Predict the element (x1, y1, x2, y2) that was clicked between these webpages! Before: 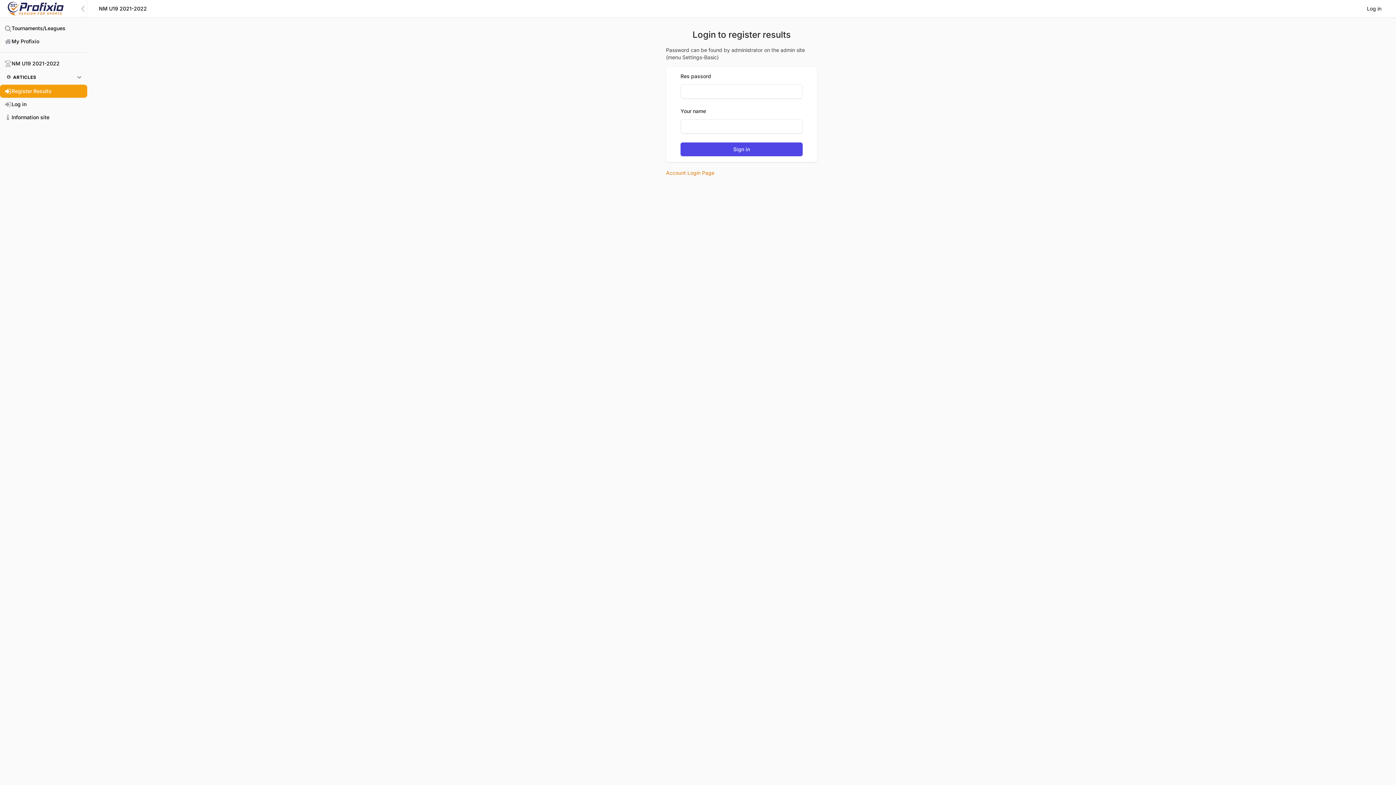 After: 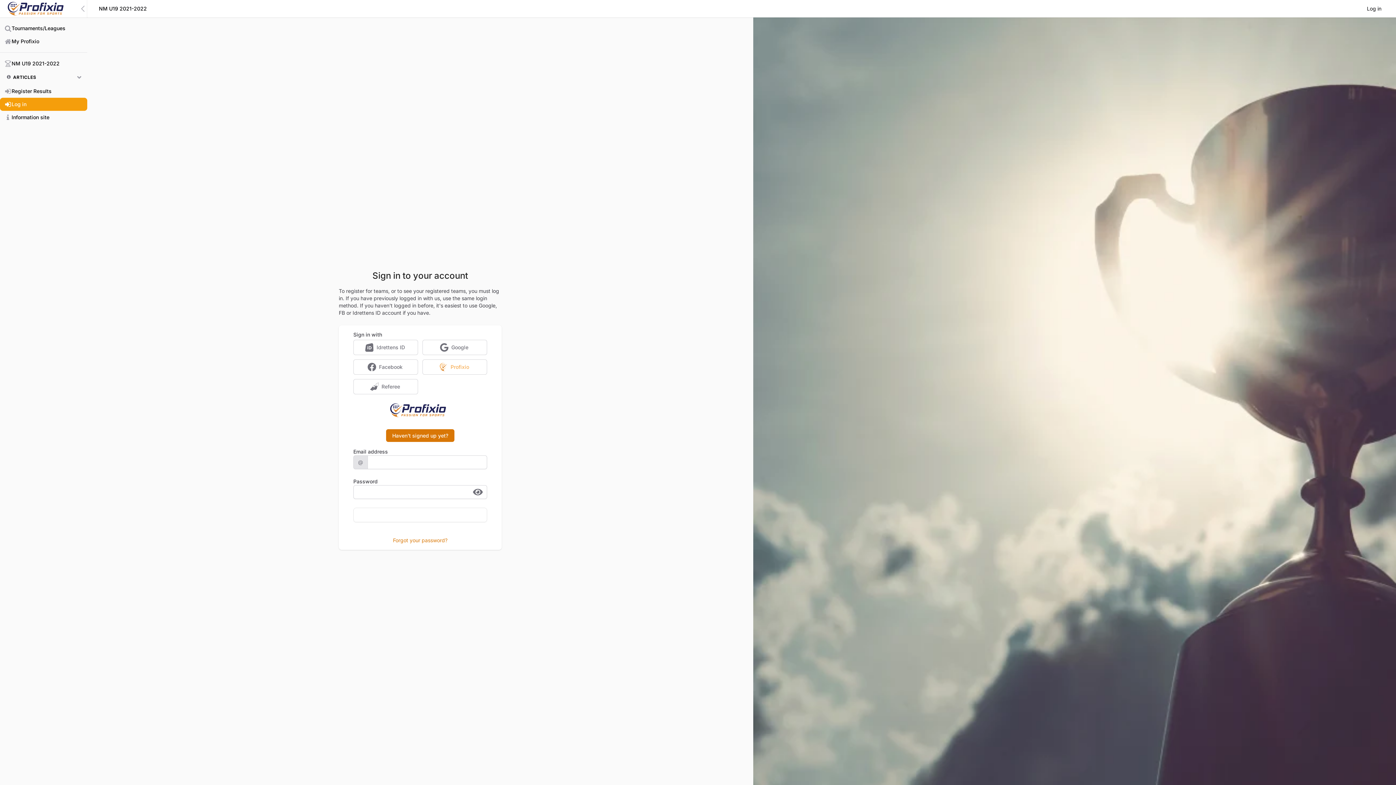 Action: label: Account Login Page bbox: (666, 169, 714, 176)